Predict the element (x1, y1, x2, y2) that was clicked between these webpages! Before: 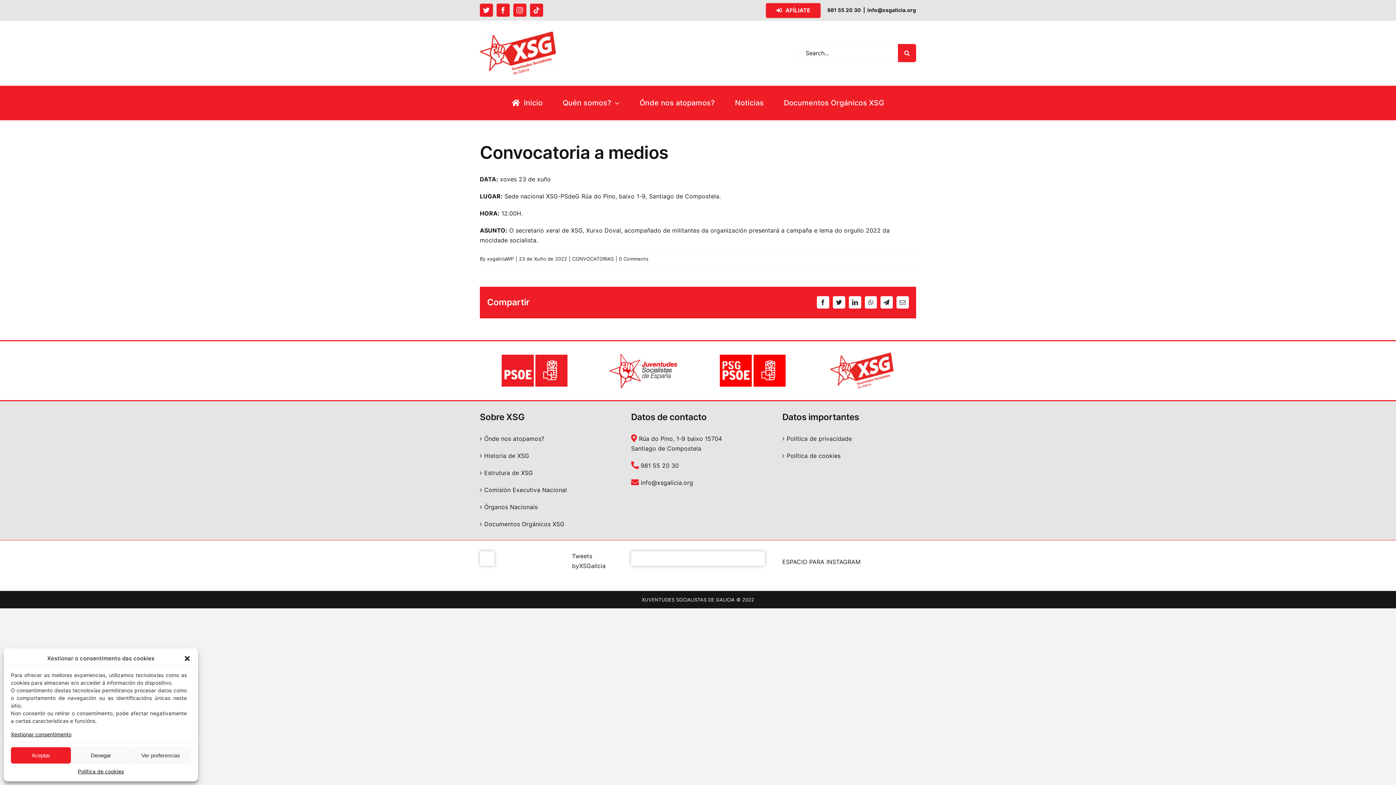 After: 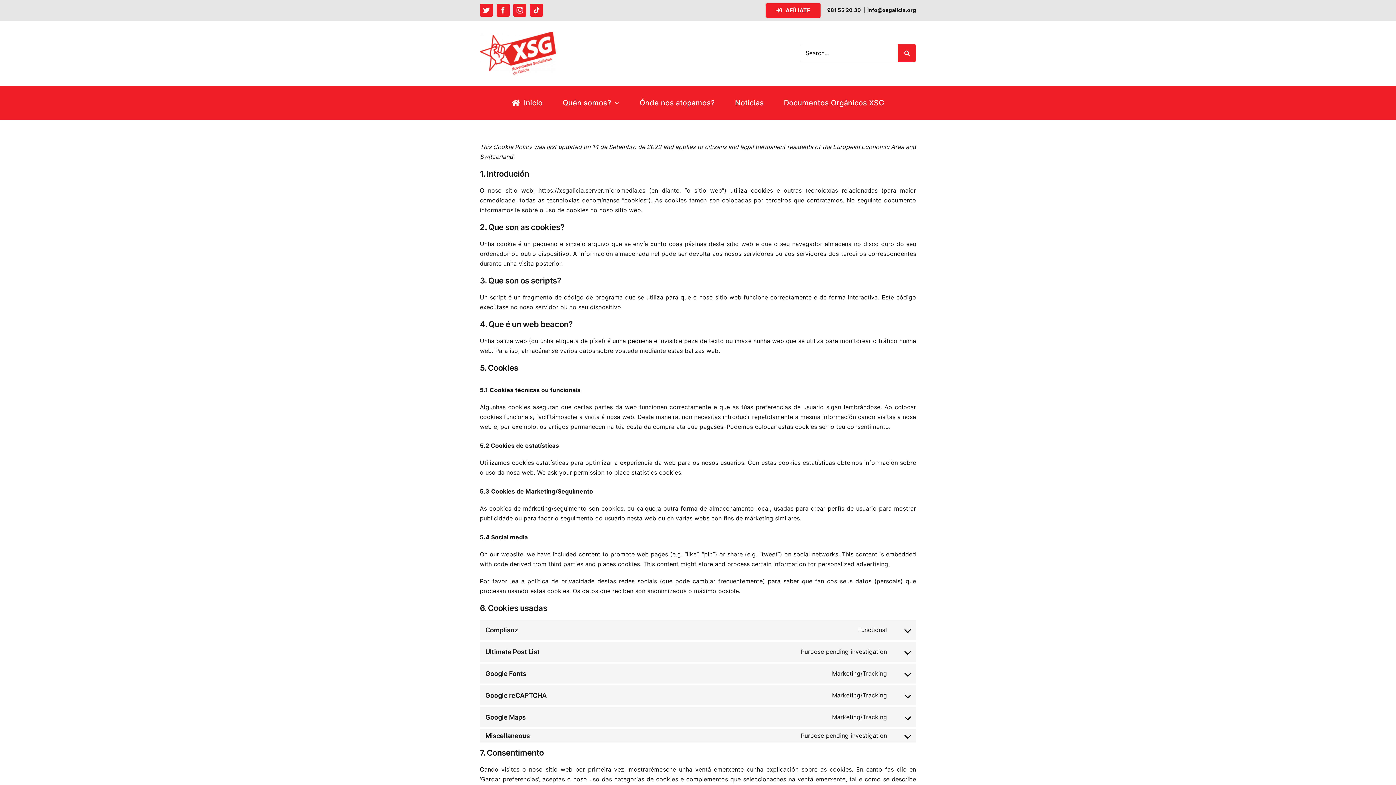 Action: label: Política de cookies bbox: (77, 767, 123, 776)